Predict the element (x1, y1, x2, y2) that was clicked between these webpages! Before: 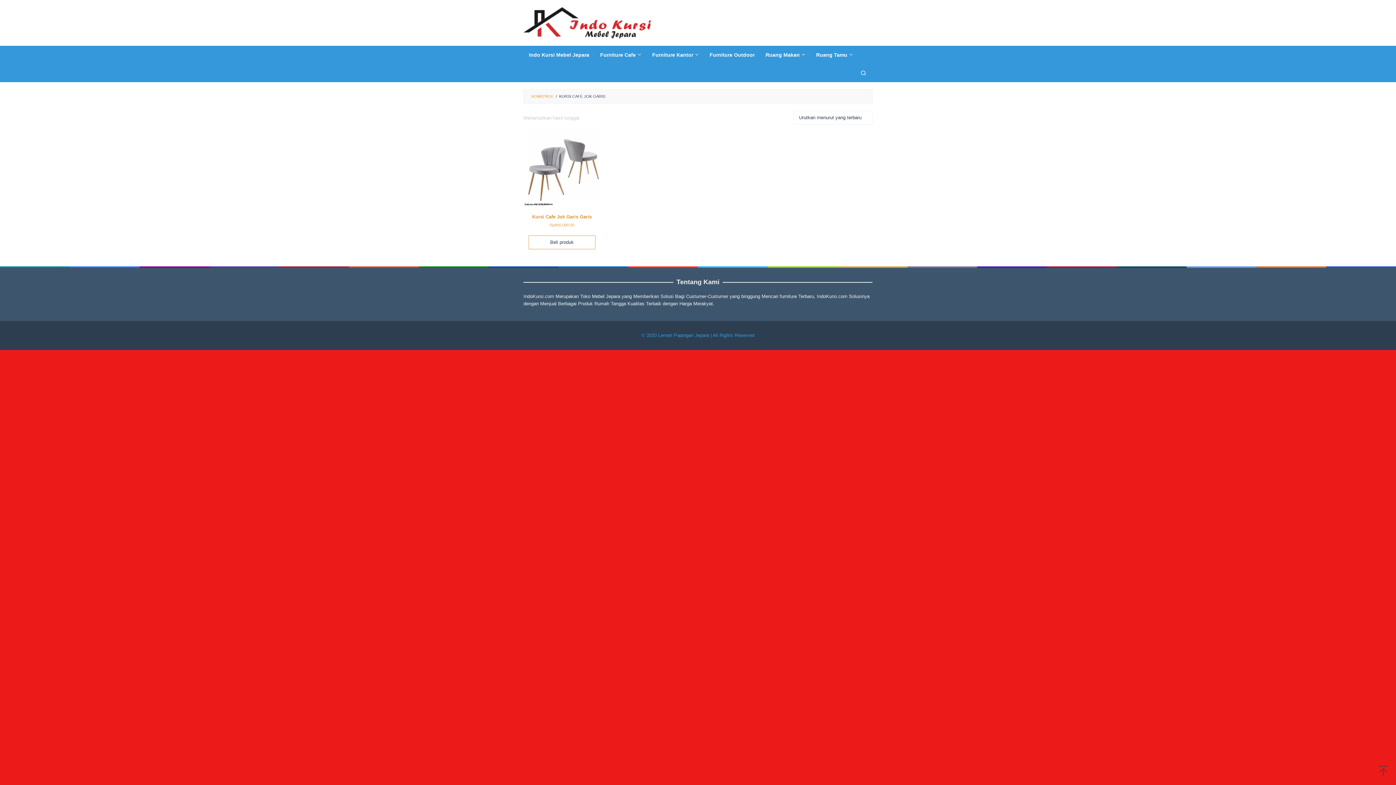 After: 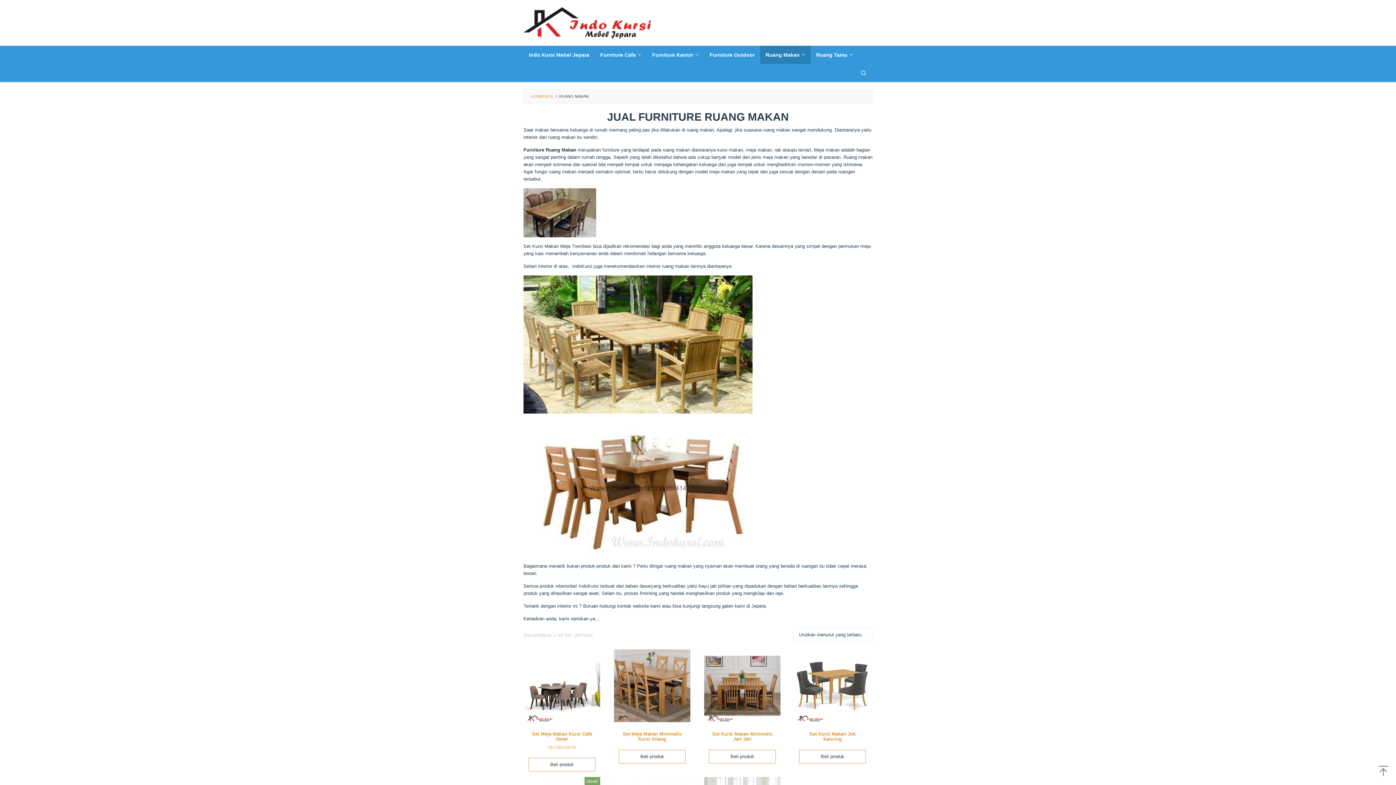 Action: label: Ruang Makan bbox: (760, 45, 810, 64)